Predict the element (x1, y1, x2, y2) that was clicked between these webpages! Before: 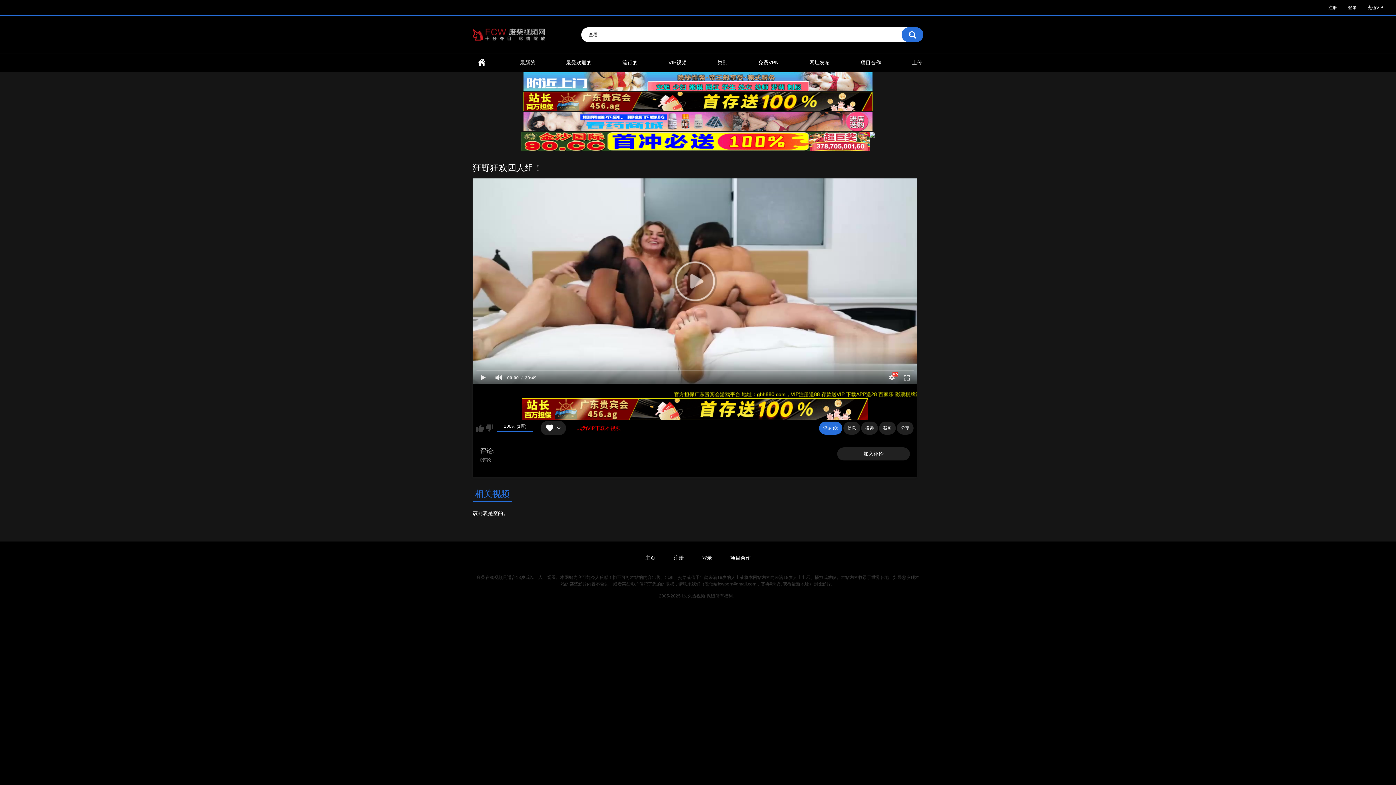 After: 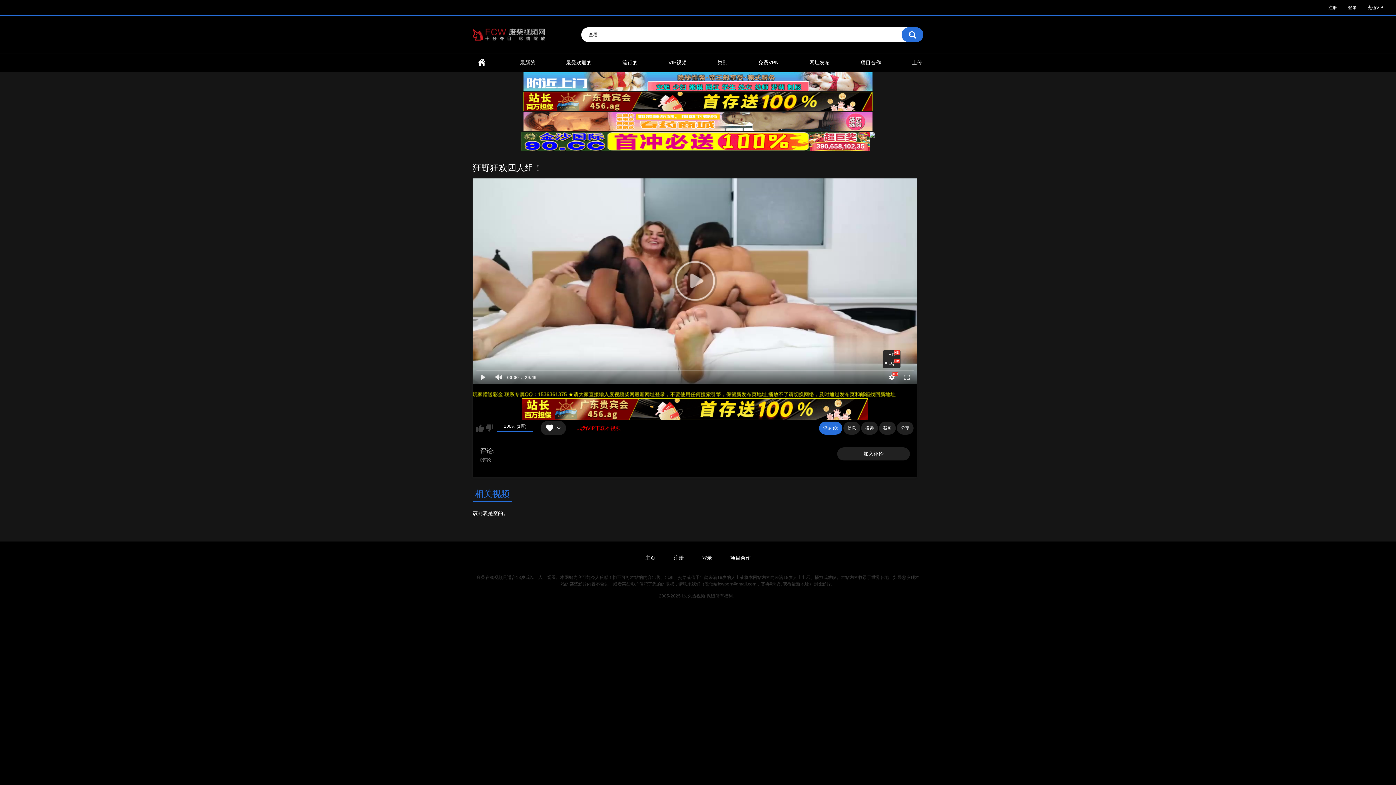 Action: bbox: (884, 371, 899, 384)